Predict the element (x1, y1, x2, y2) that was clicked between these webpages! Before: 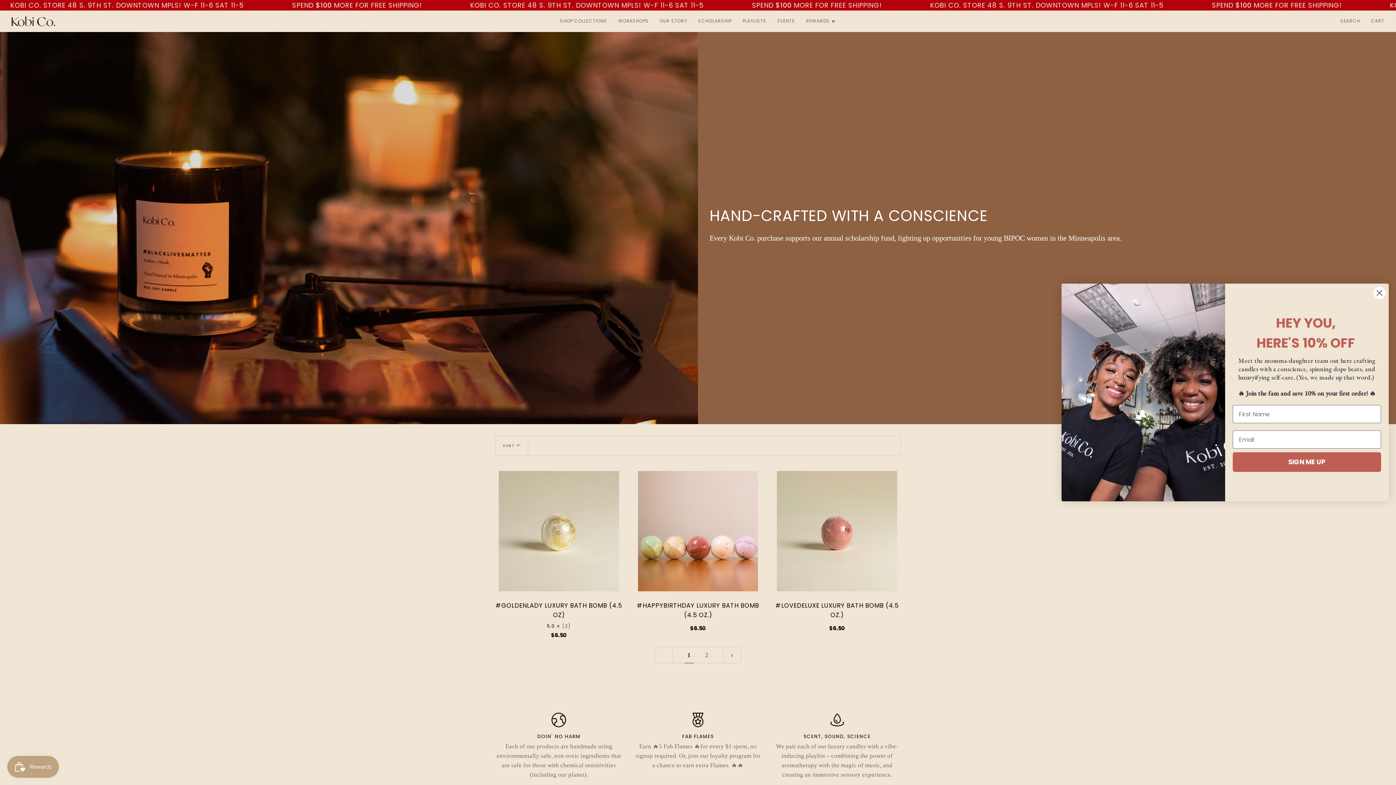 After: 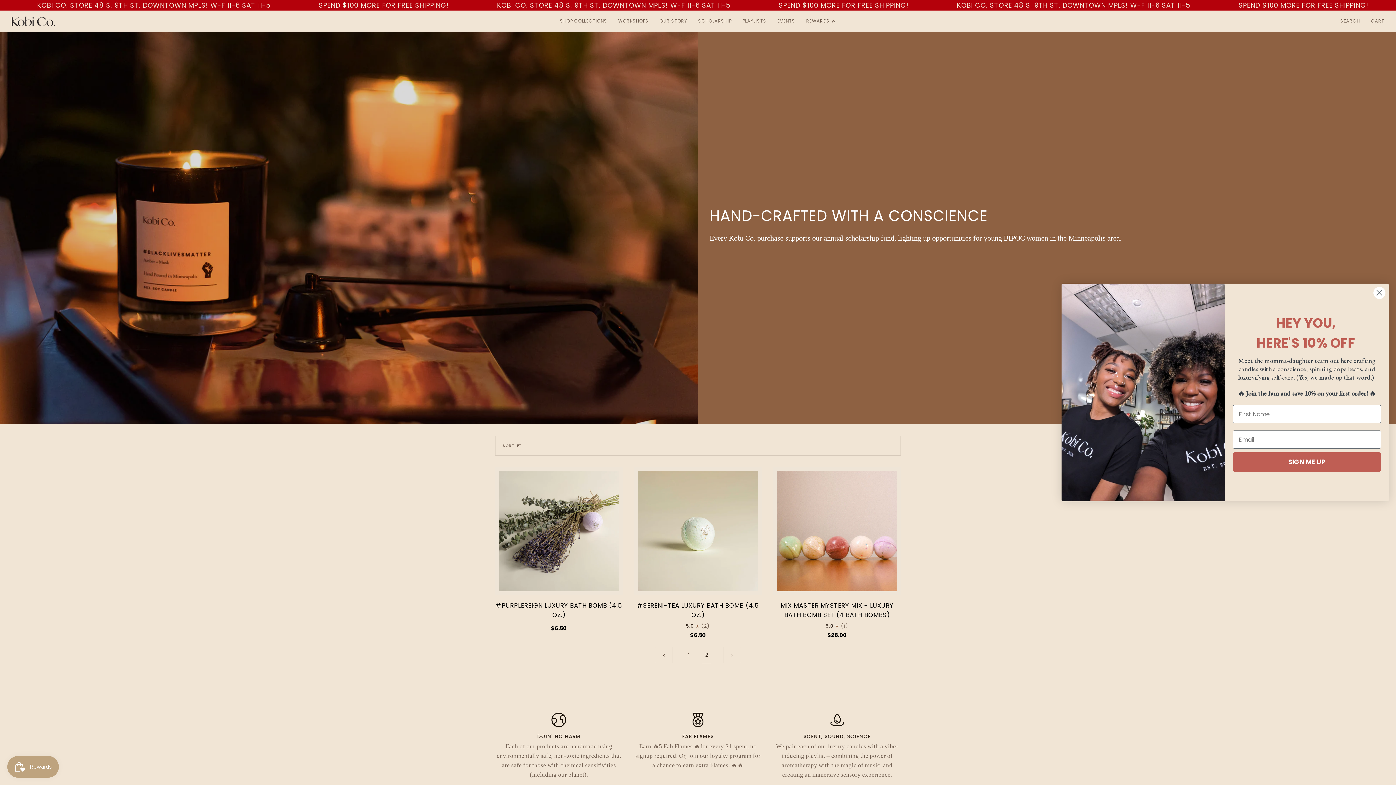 Action: bbox: (723, 647, 741, 663)